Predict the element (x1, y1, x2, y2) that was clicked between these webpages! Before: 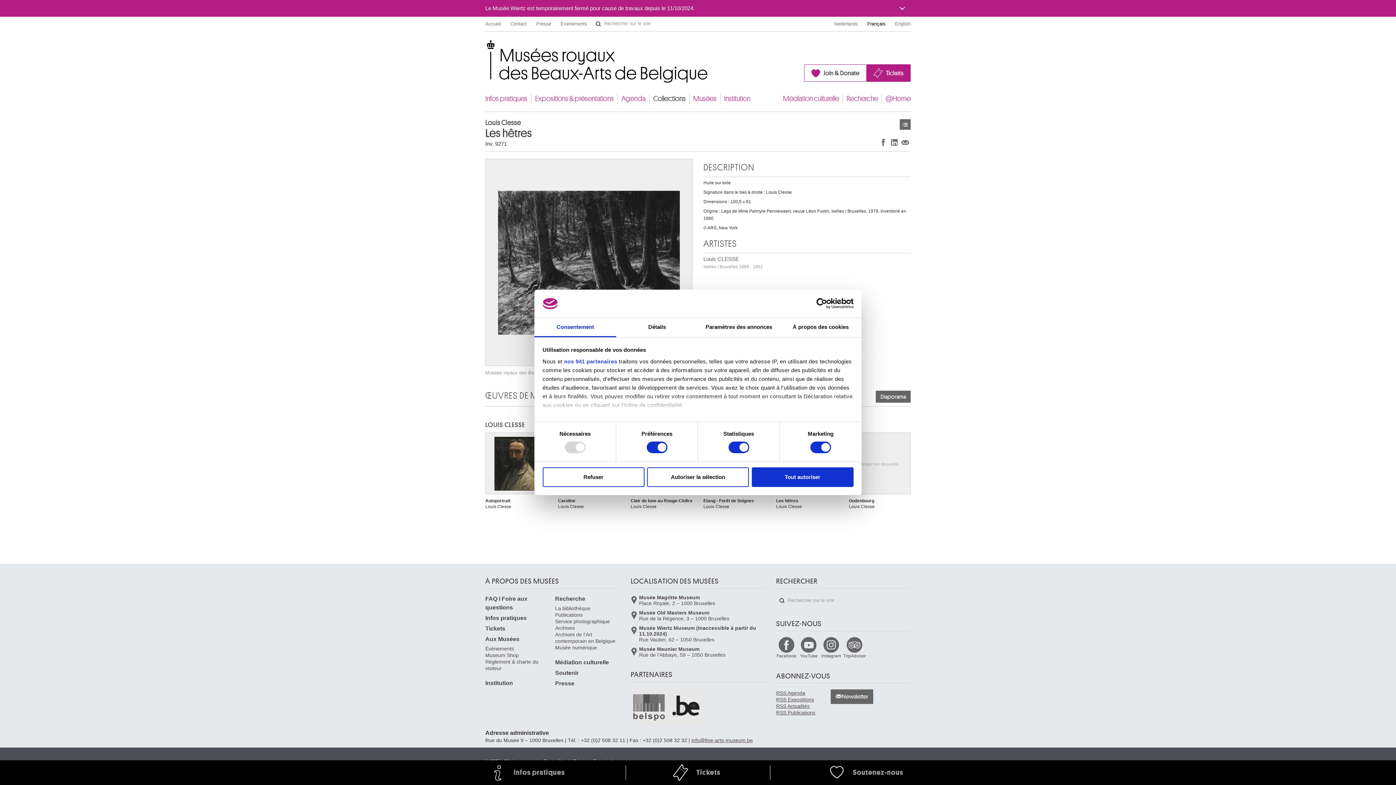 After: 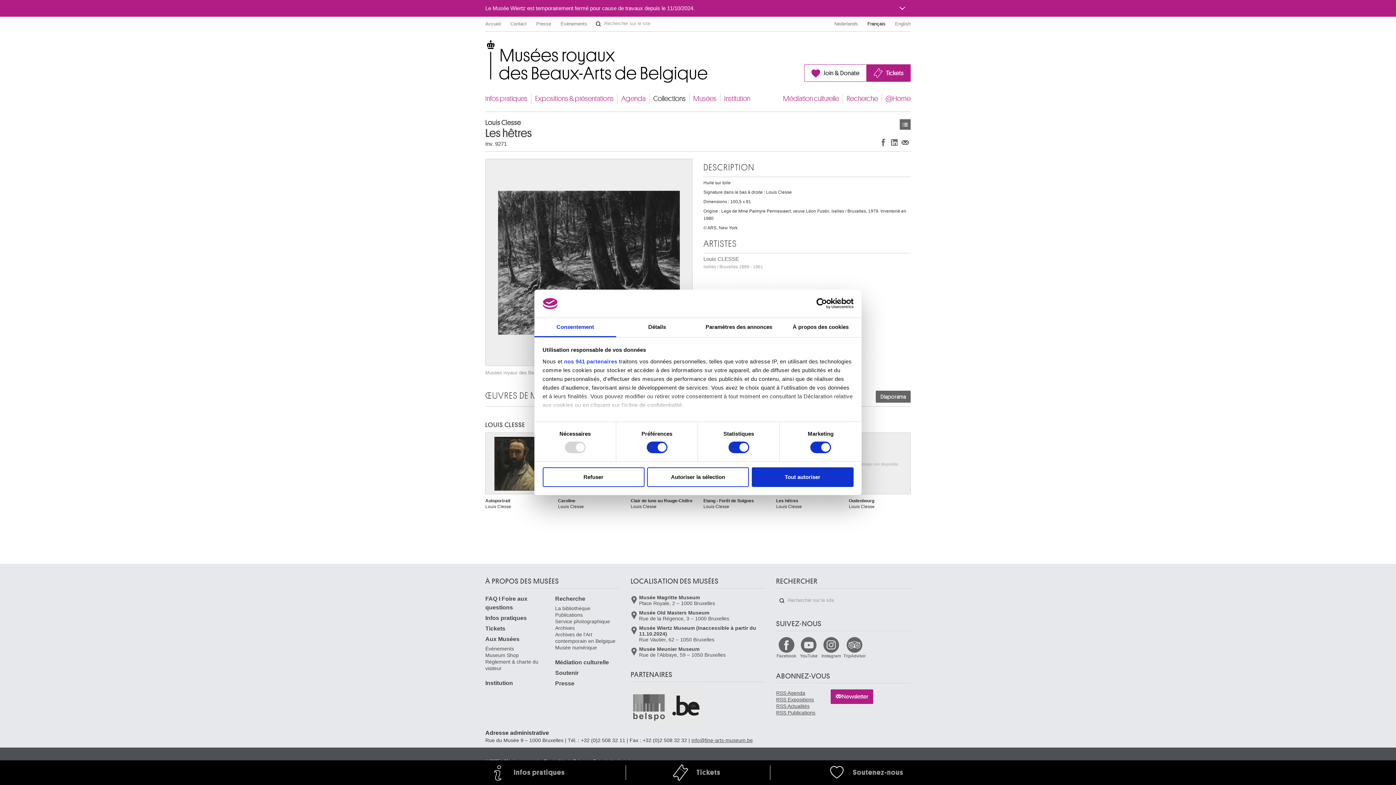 Action: label: Newsletter bbox: (830, 688, 873, 702)